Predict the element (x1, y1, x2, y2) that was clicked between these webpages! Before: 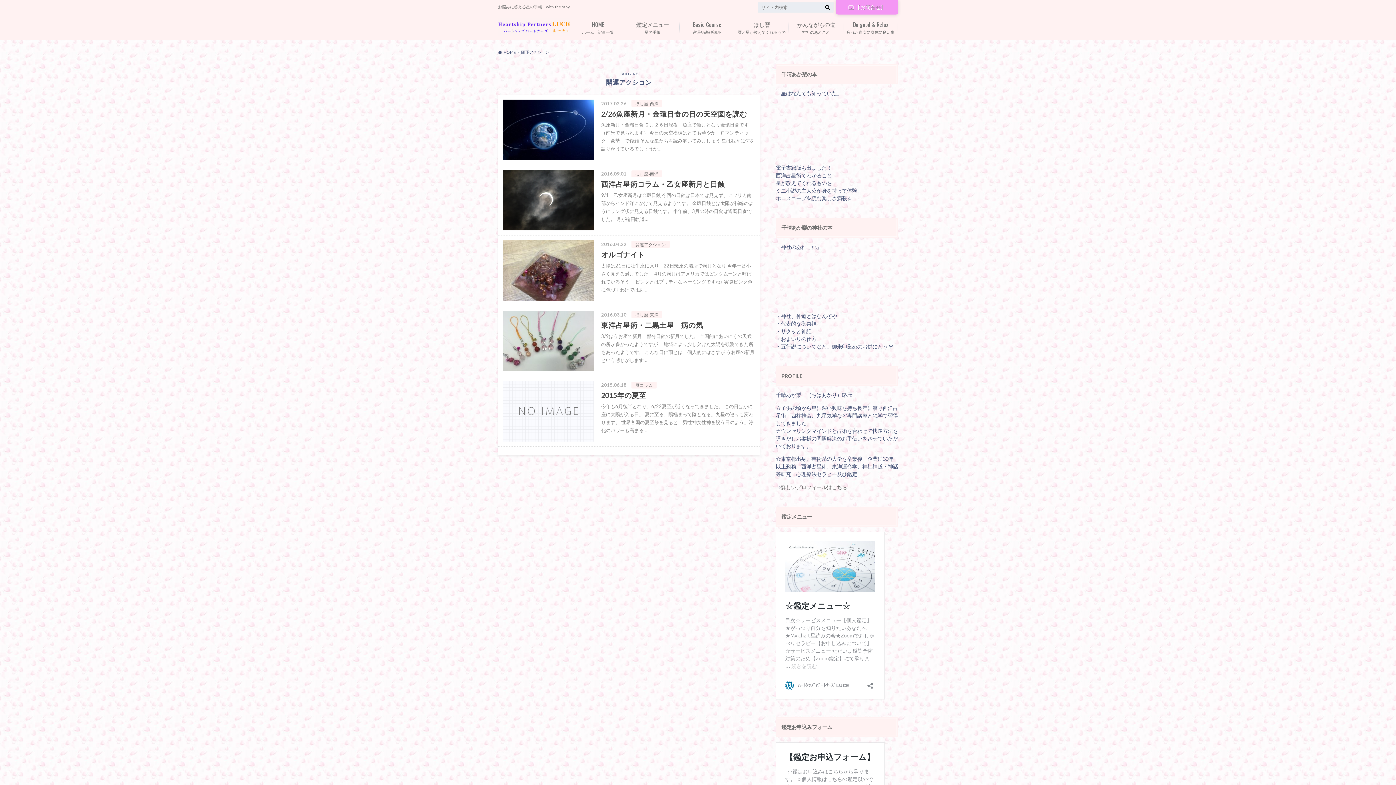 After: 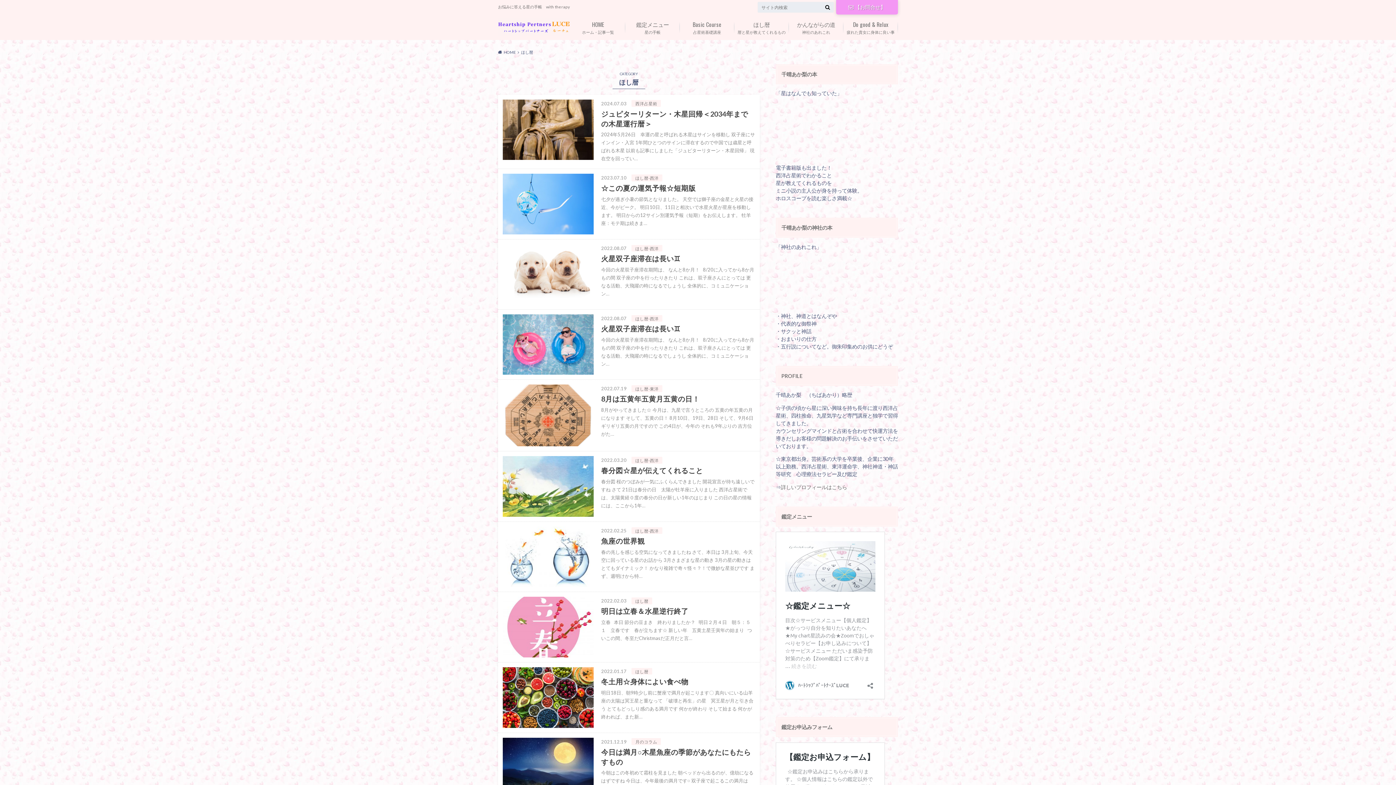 Action: bbox: (734, 16, 789, 38) label: 暦と星が教えてくれるもの
ほし暦